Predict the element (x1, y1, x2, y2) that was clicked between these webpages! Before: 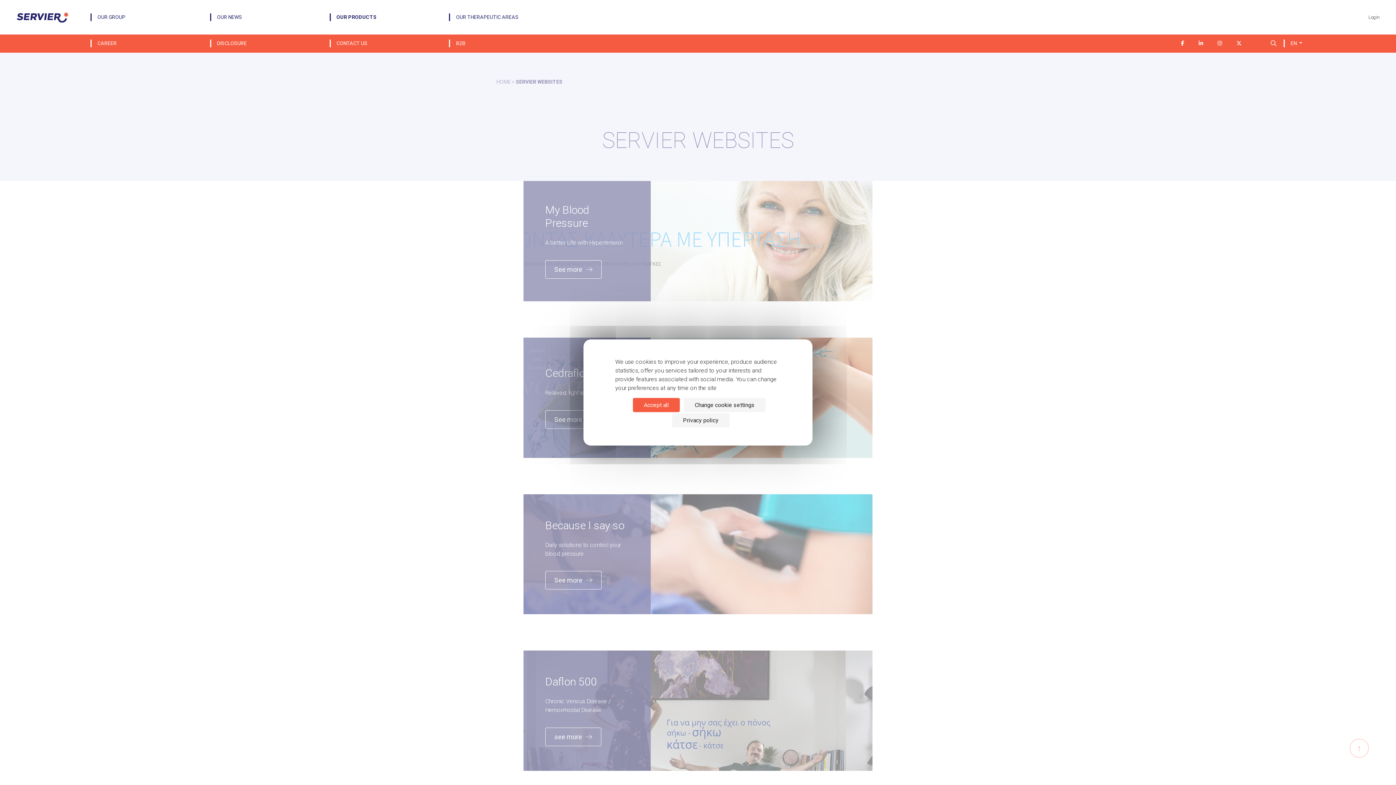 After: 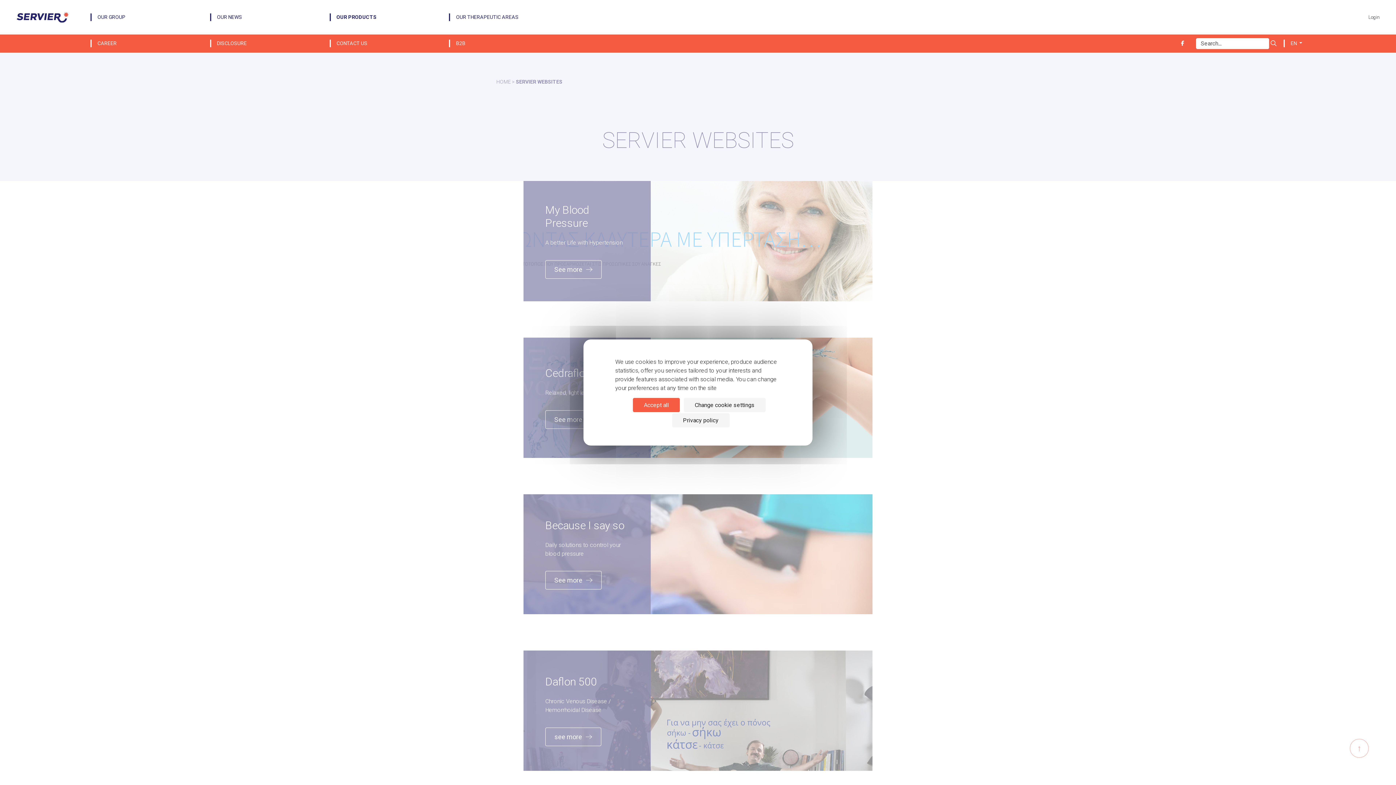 Action: bbox: (1270, 39, 1276, 47)